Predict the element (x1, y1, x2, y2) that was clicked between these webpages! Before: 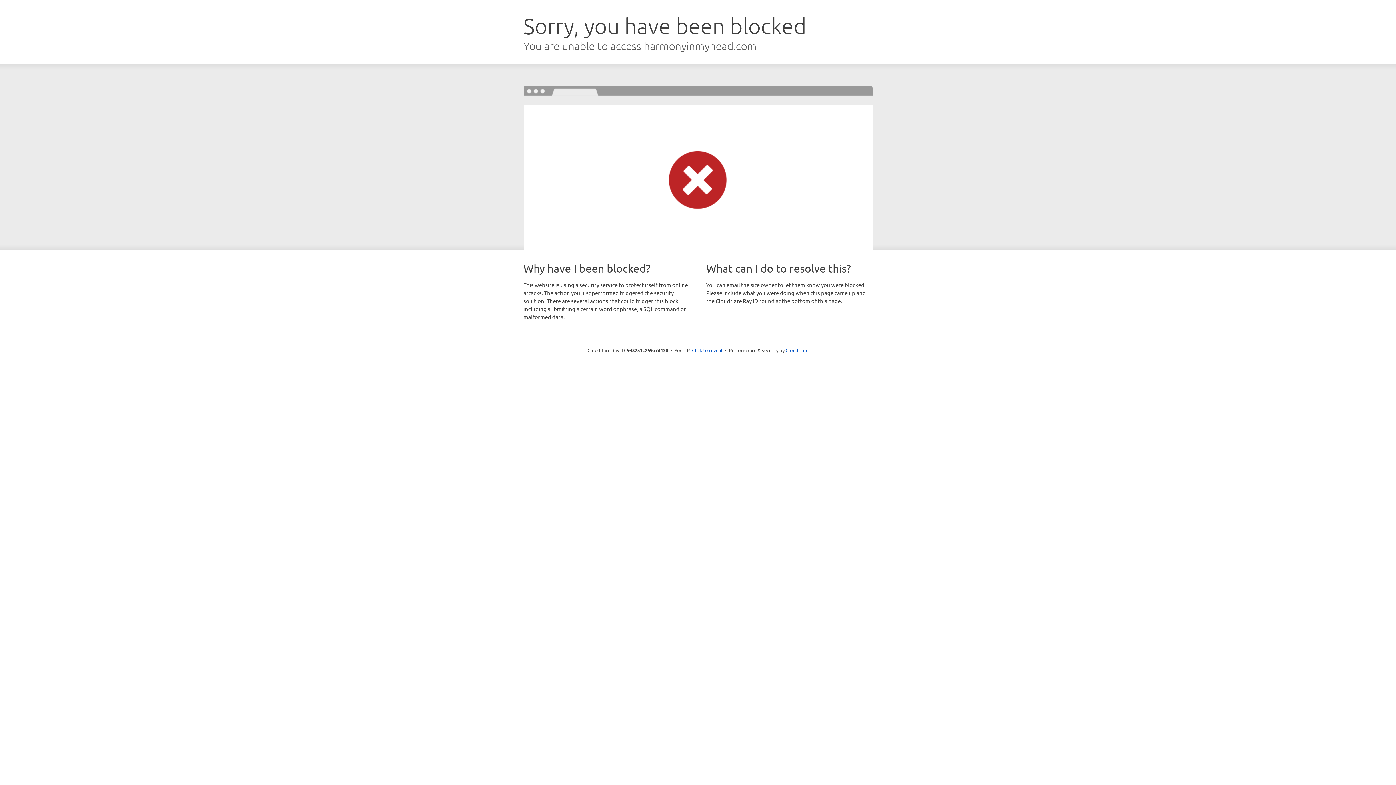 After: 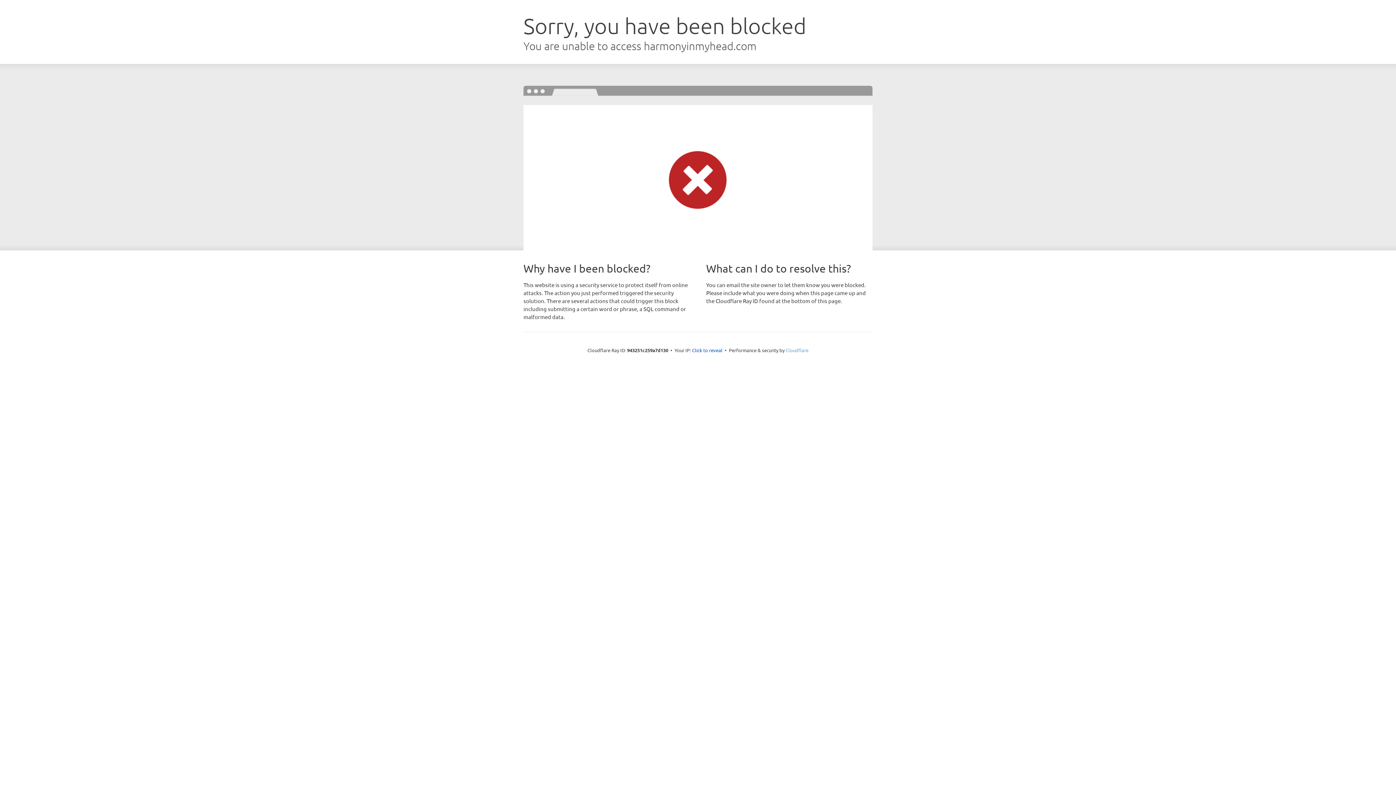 Action: label: Cloudflare bbox: (785, 347, 808, 353)